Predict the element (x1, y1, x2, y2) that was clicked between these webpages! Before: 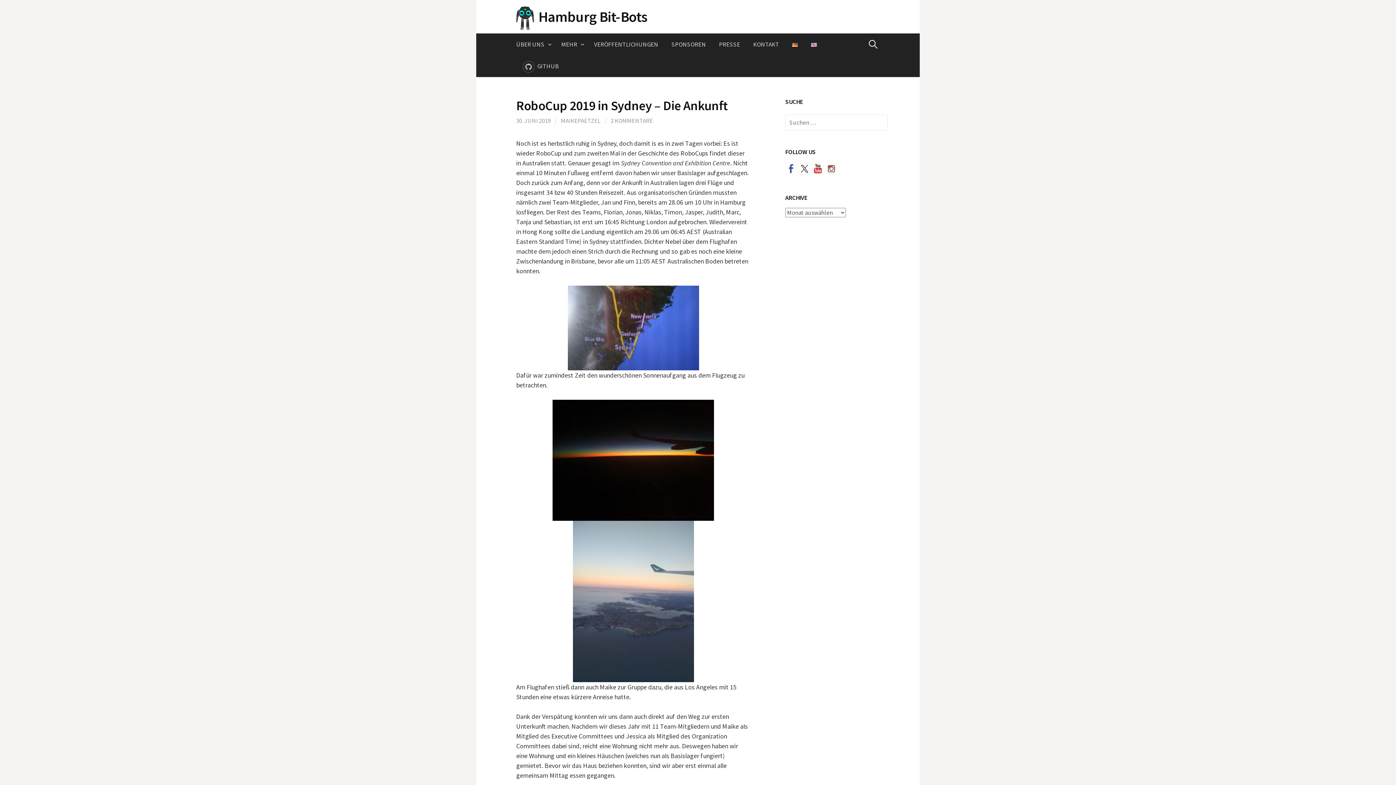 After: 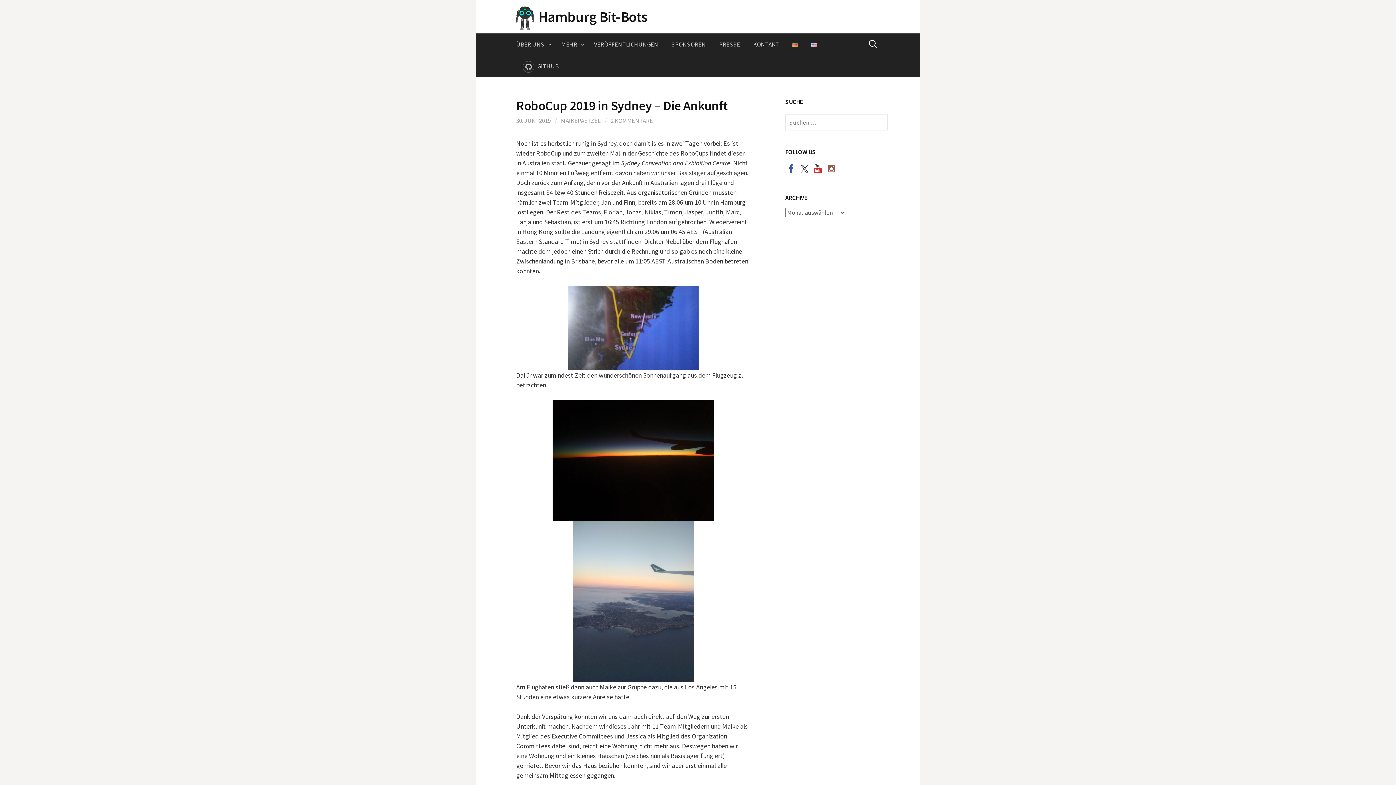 Action: bbox: (785, 162, 797, 174)